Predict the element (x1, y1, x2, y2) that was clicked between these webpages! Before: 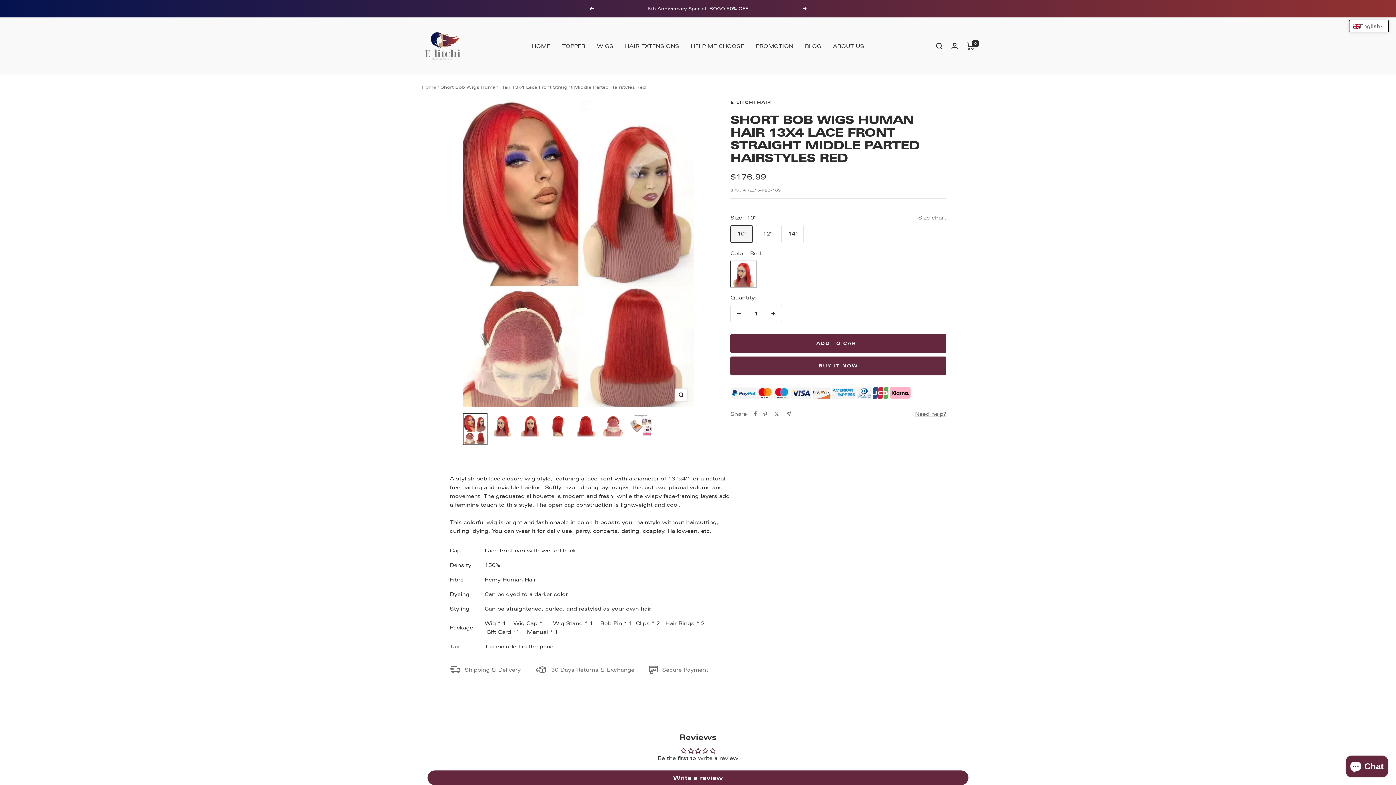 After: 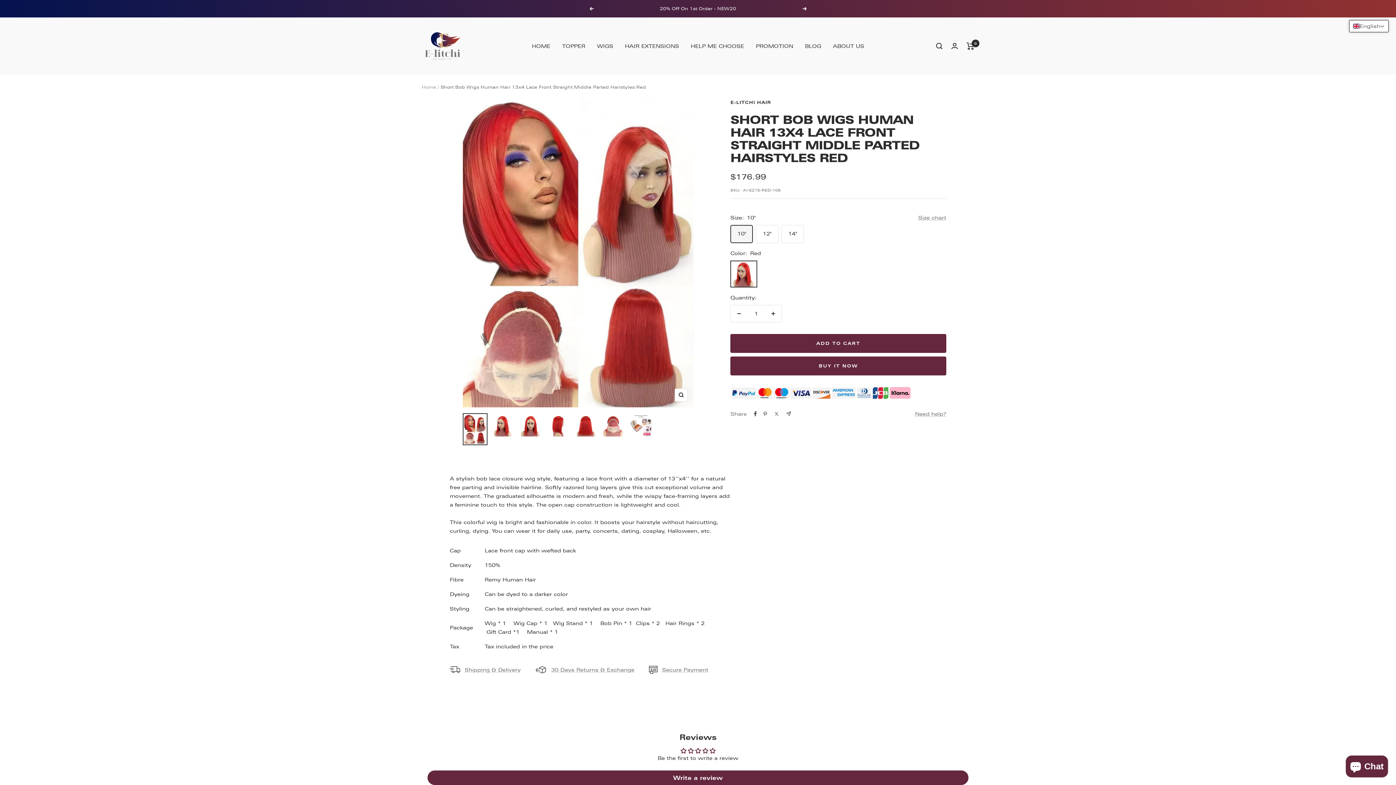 Action: bbox: (754, 411, 757, 416) label: Share on Facebook